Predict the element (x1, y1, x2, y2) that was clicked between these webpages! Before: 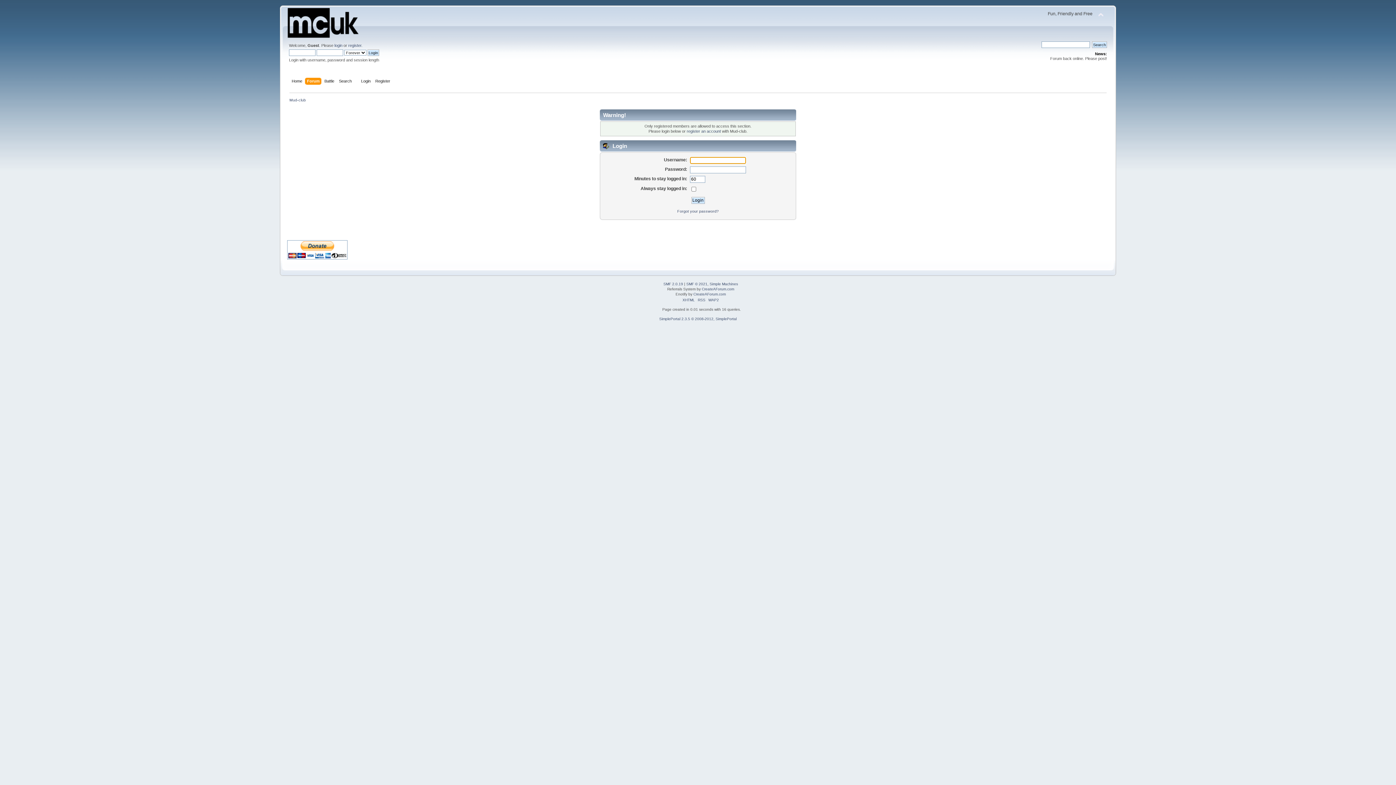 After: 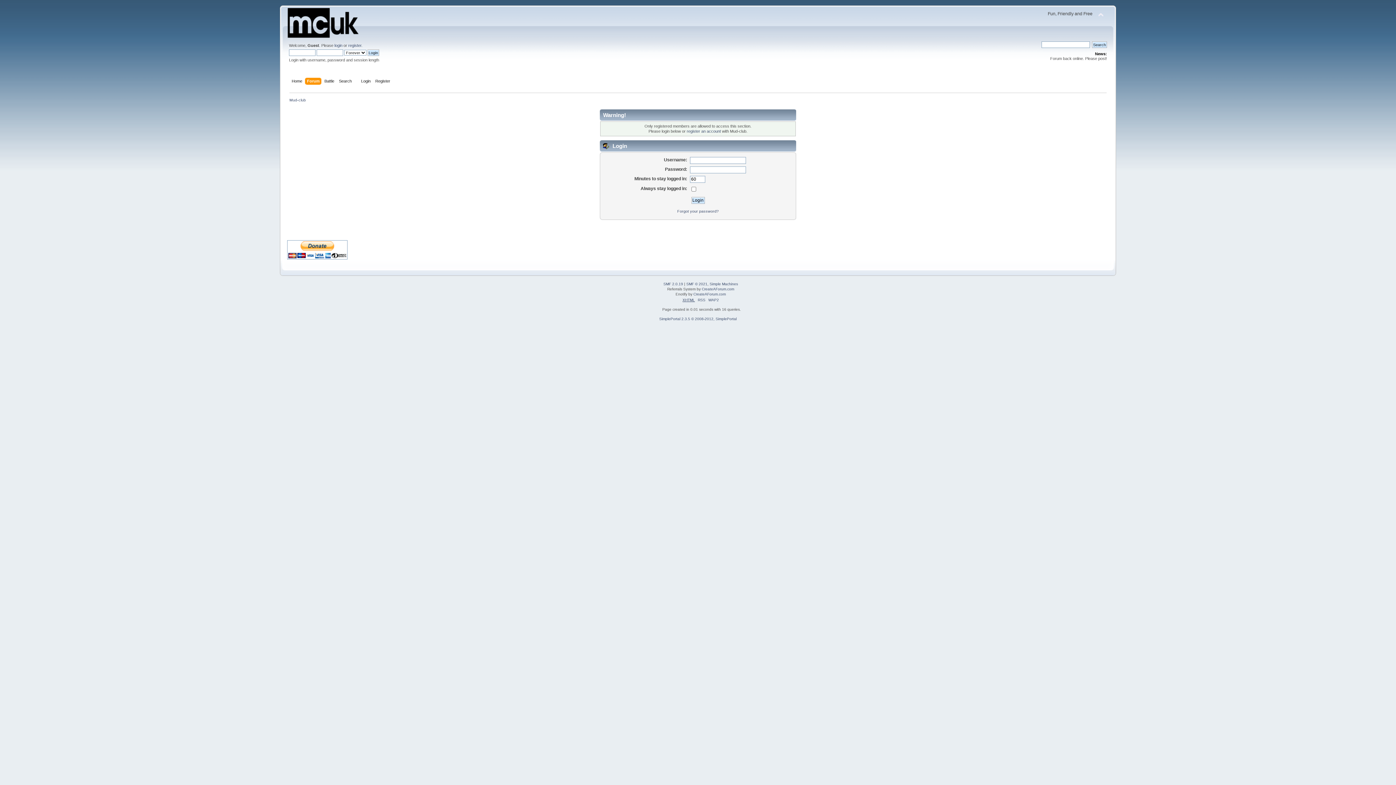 Action: bbox: (682, 298, 695, 302) label: XHTML